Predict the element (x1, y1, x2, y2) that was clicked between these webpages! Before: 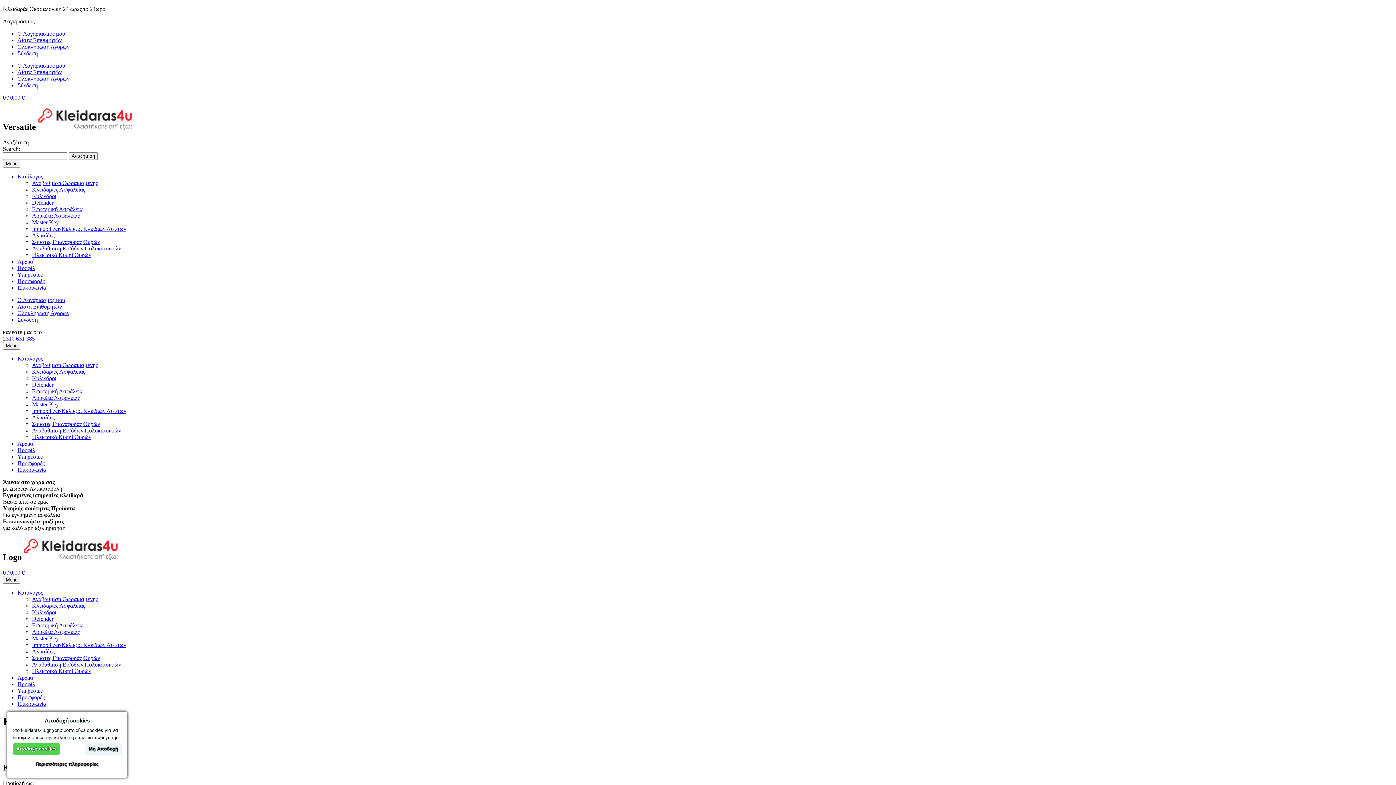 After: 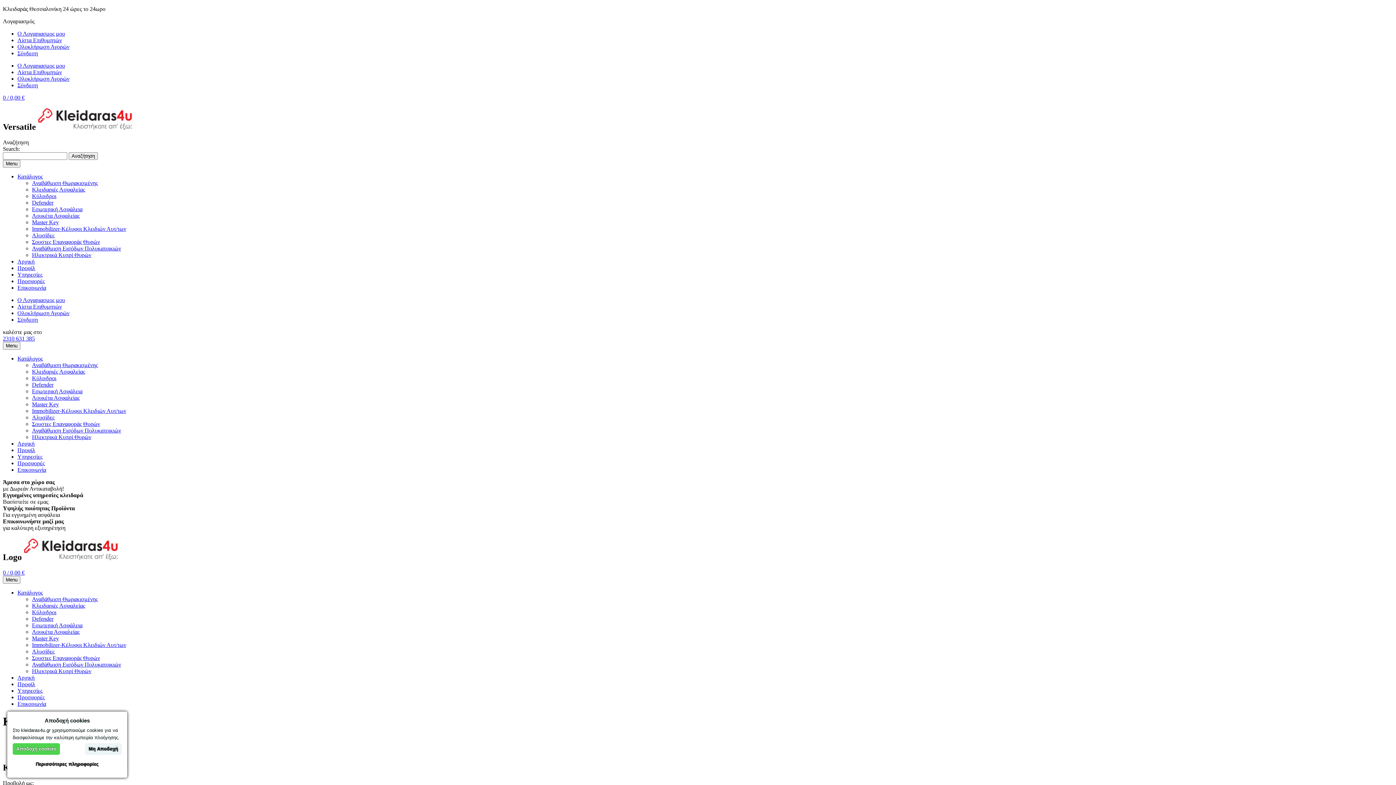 Action: bbox: (32, 368, 85, 374) label: Κλειδαριές Ασφαλείας